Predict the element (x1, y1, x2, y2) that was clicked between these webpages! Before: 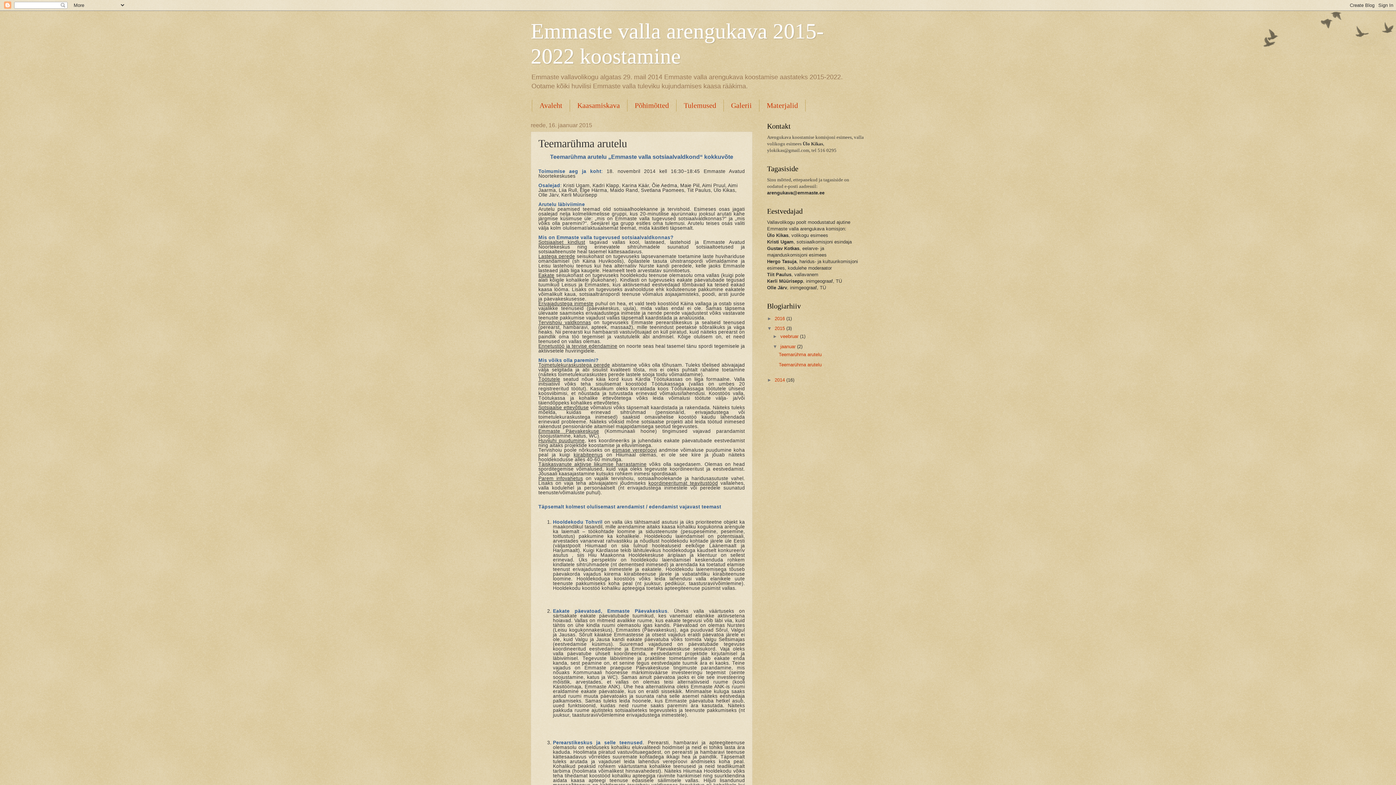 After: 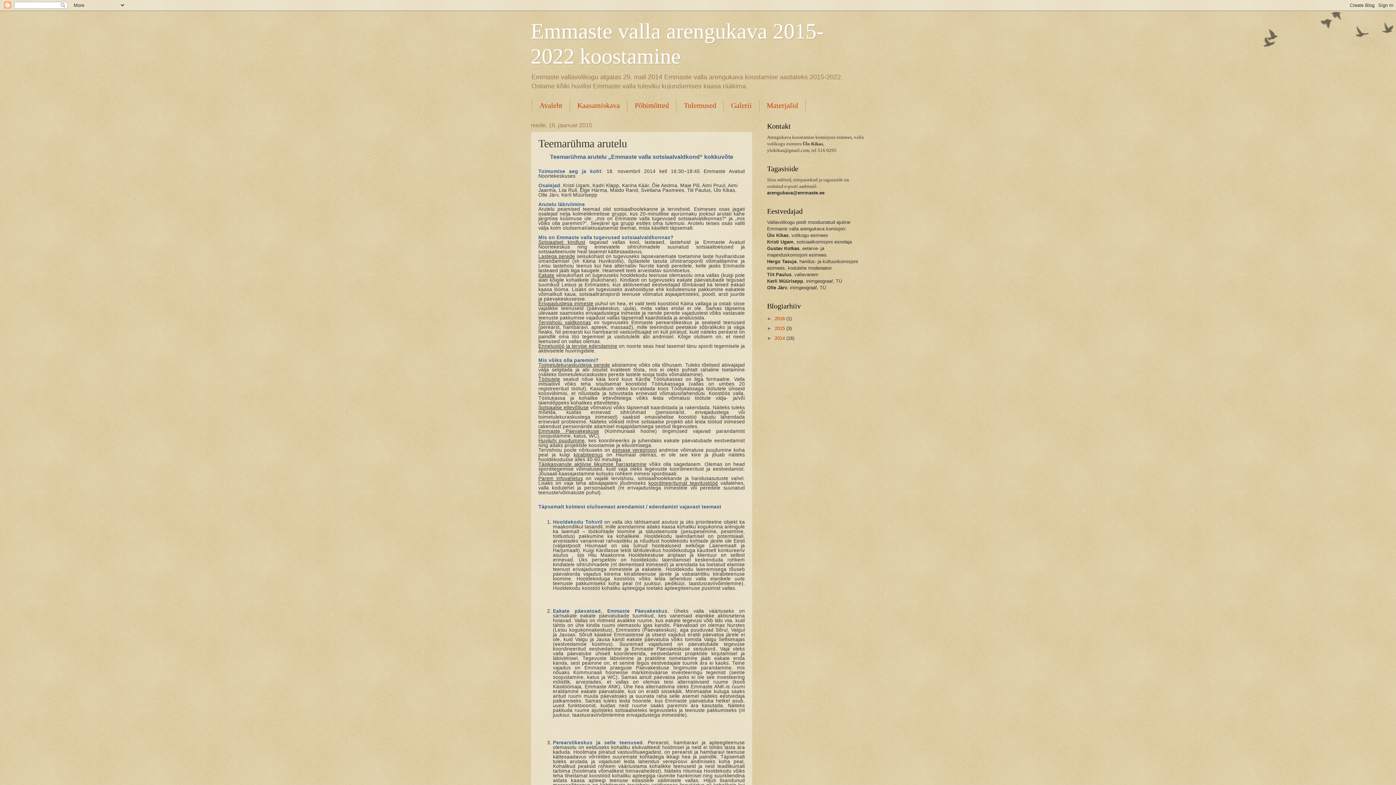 Action: label: ▼   bbox: (767, 325, 774, 331)